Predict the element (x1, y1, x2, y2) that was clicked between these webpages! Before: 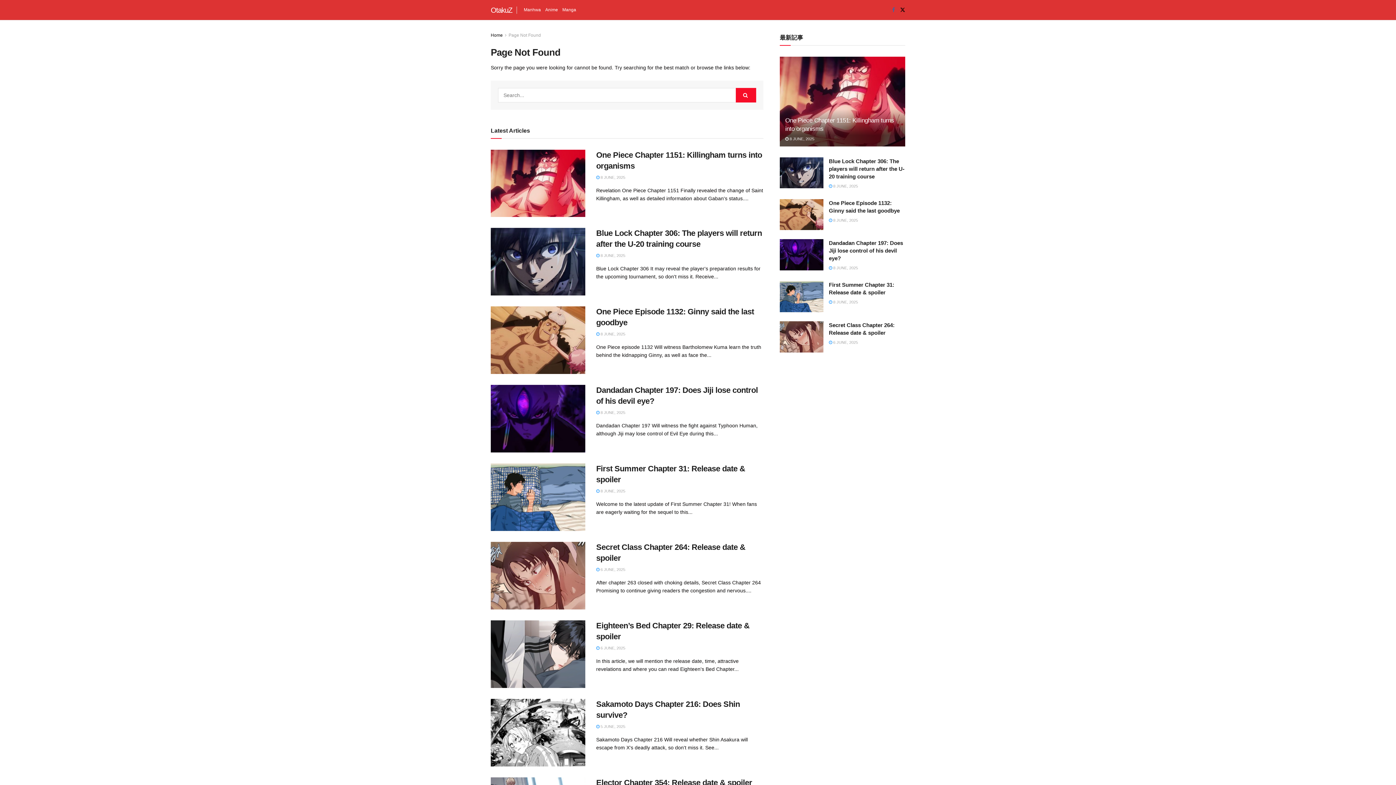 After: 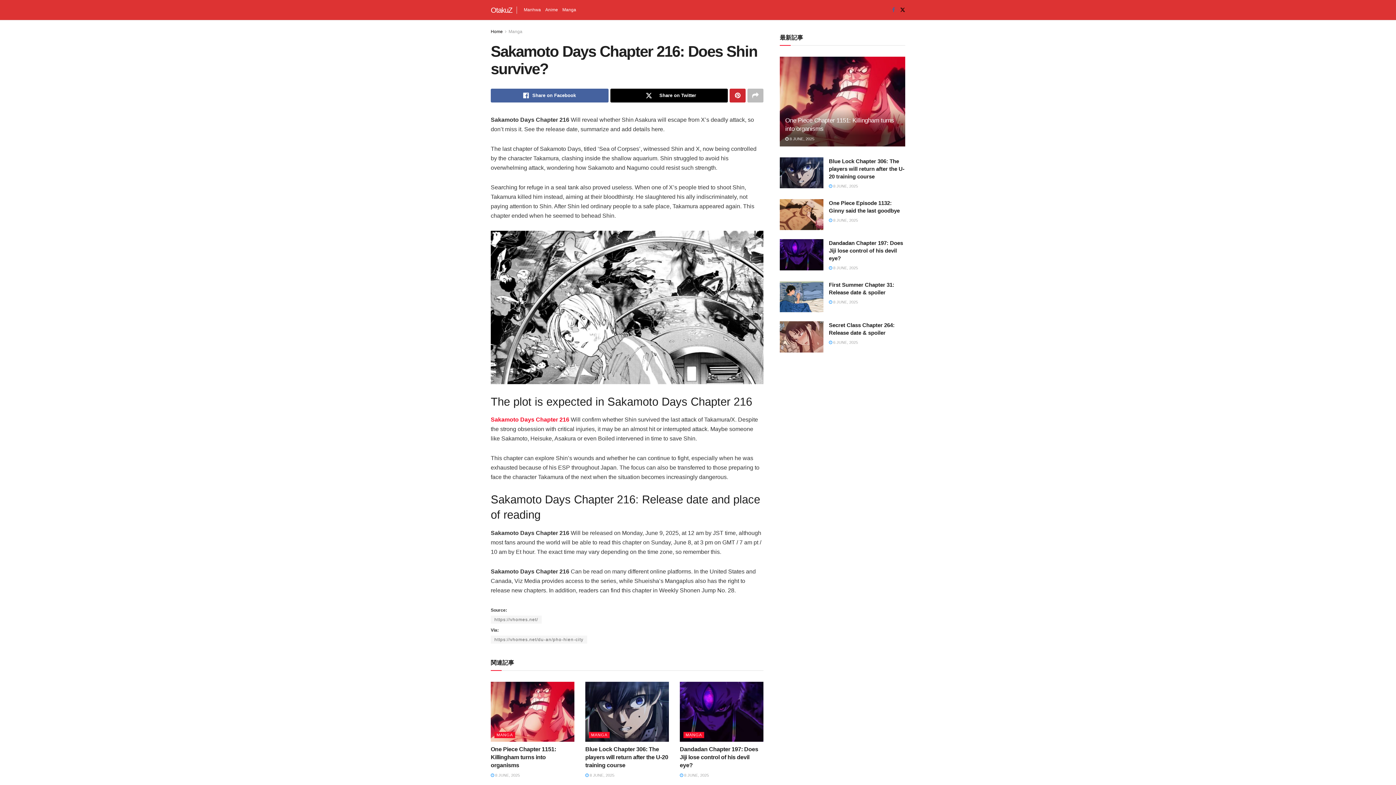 Action: bbox: (596, 724, 625, 728) label:  5 JUNE, 2025